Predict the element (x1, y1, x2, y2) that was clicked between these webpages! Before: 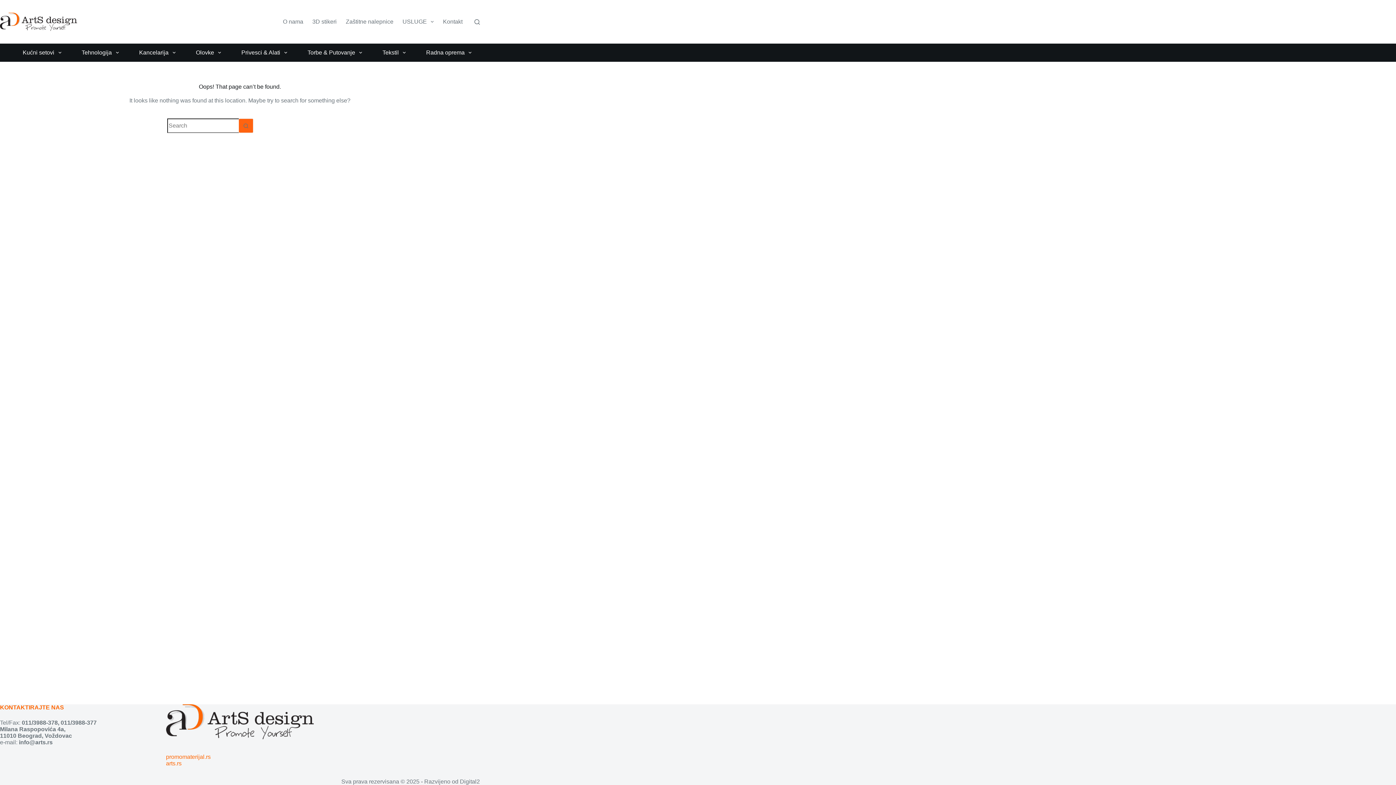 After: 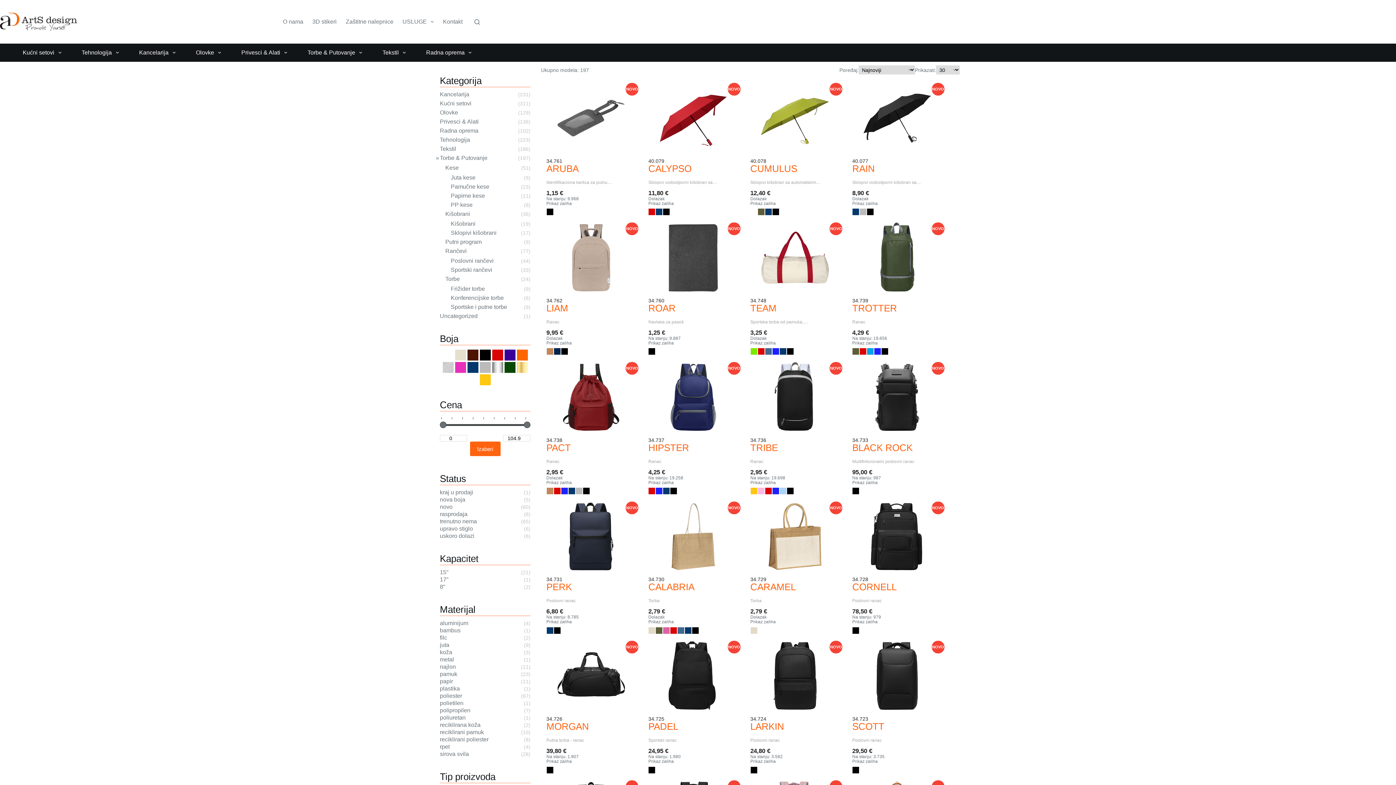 Action: label: Torbe & Putovanje bbox: (303, 43, 366, 61)